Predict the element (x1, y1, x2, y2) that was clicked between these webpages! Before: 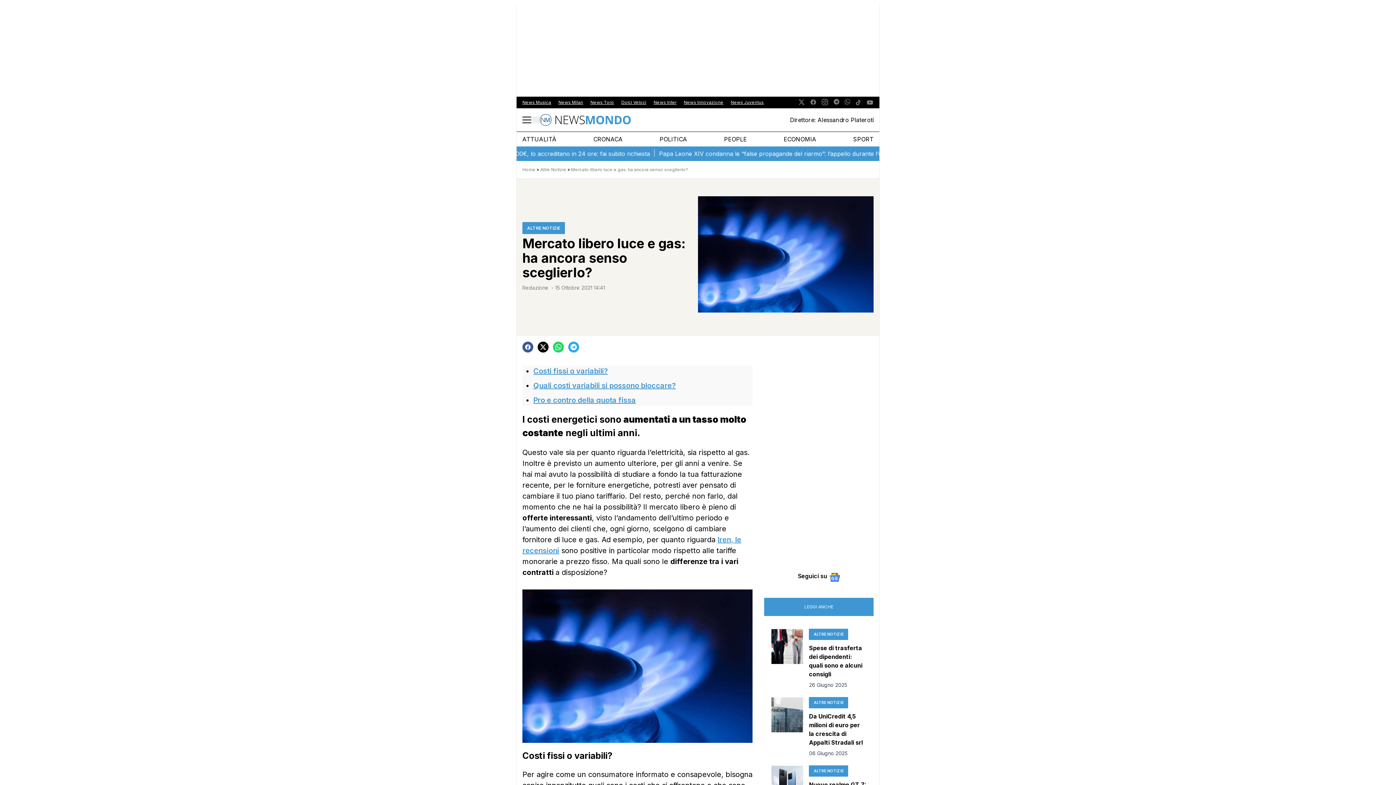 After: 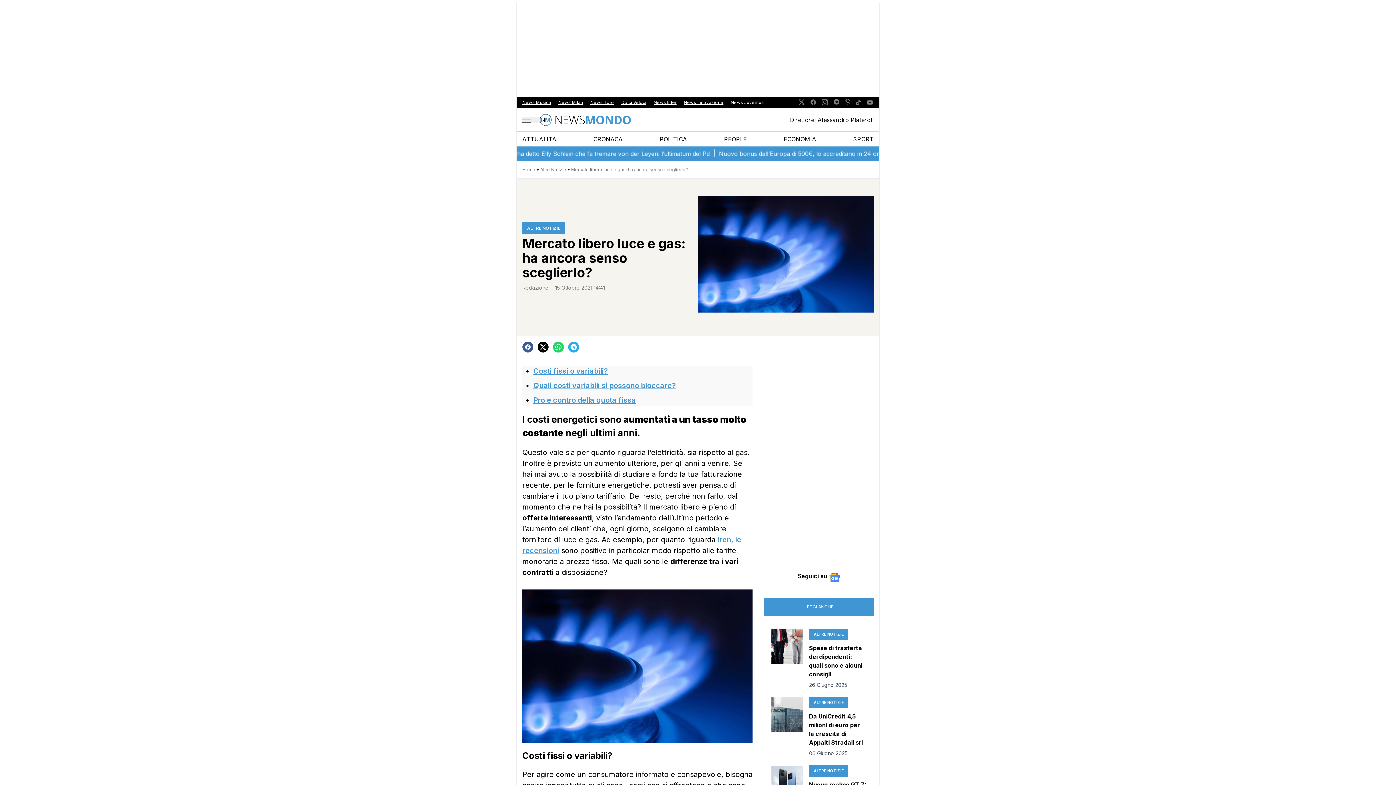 Action: label: News Juventus bbox: (730, 99, 764, 105)